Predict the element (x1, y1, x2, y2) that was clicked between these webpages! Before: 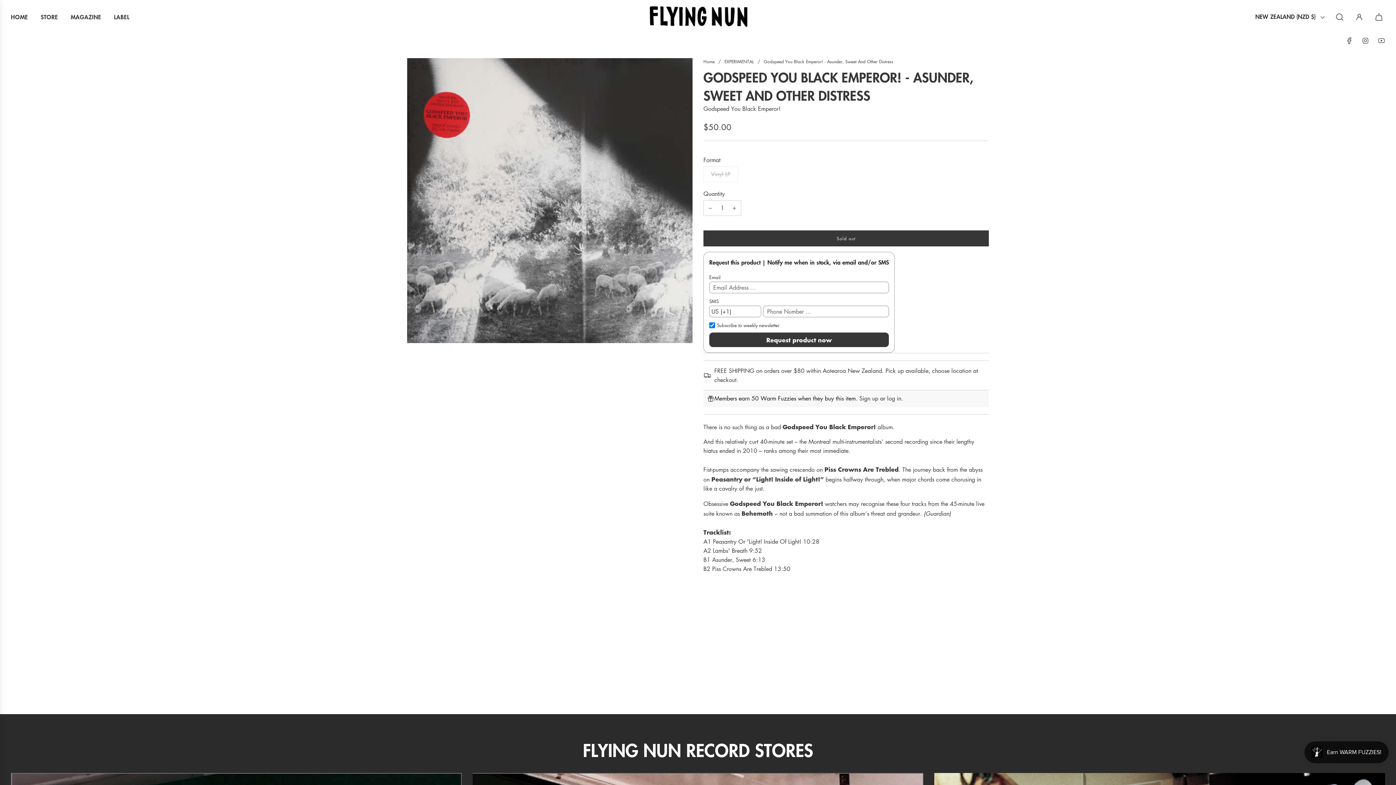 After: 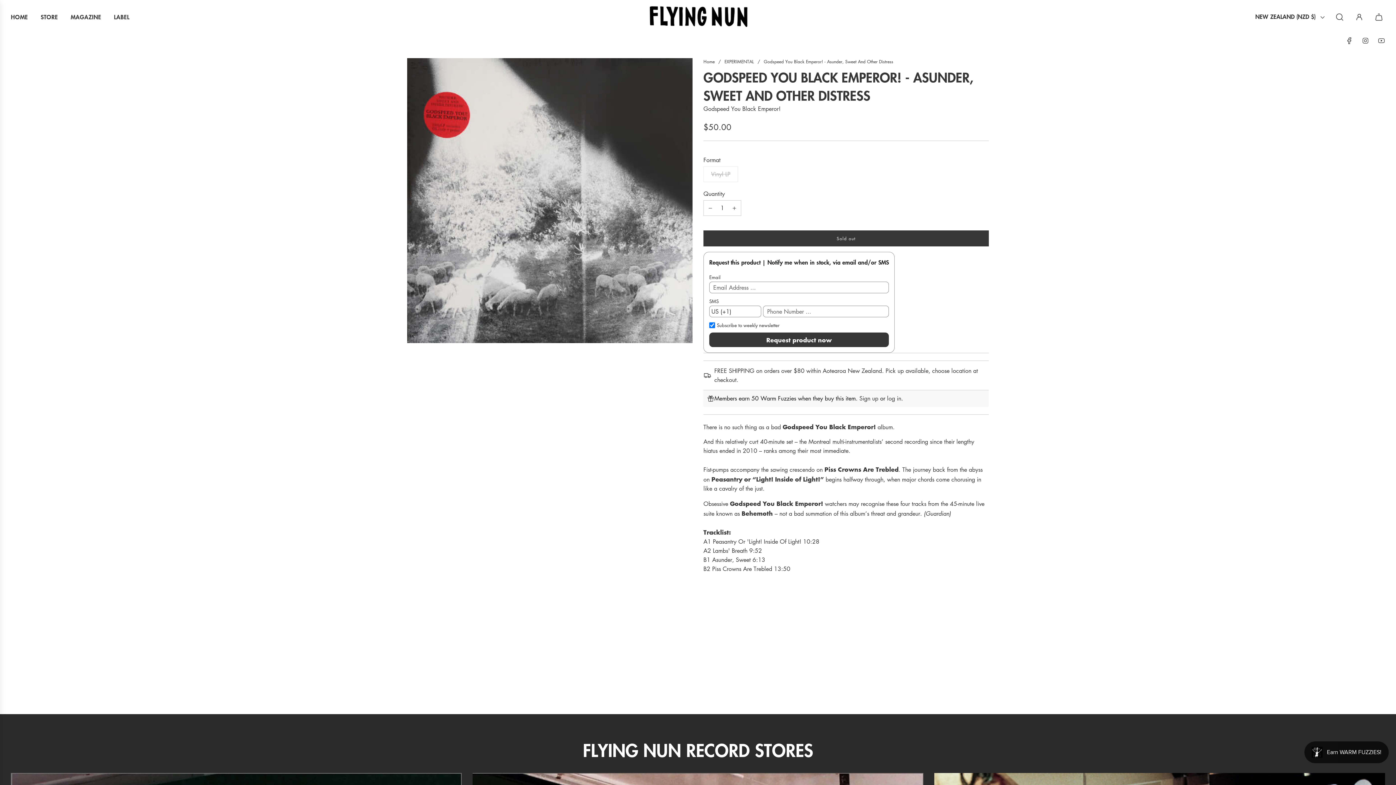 Action: bbox: (1357, 37, 1373, 44)